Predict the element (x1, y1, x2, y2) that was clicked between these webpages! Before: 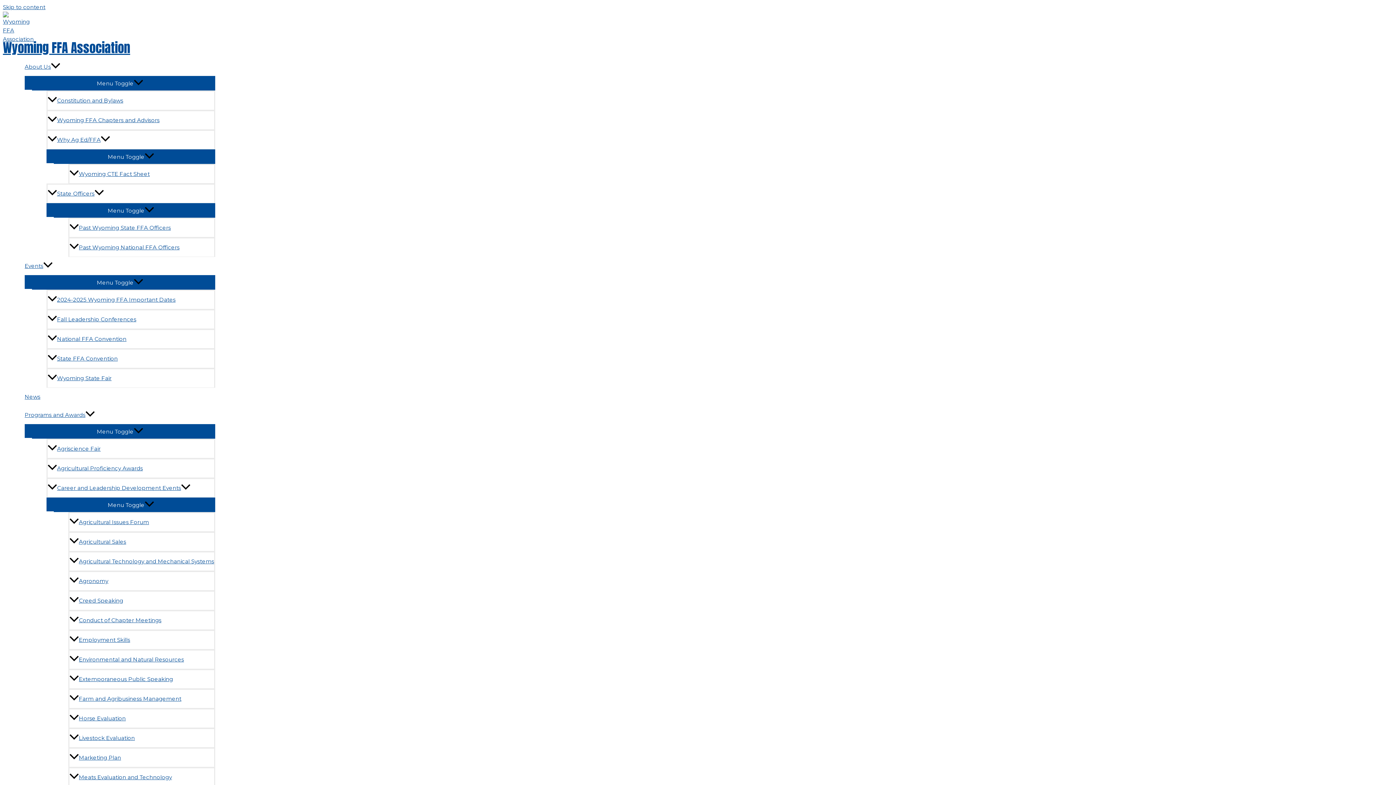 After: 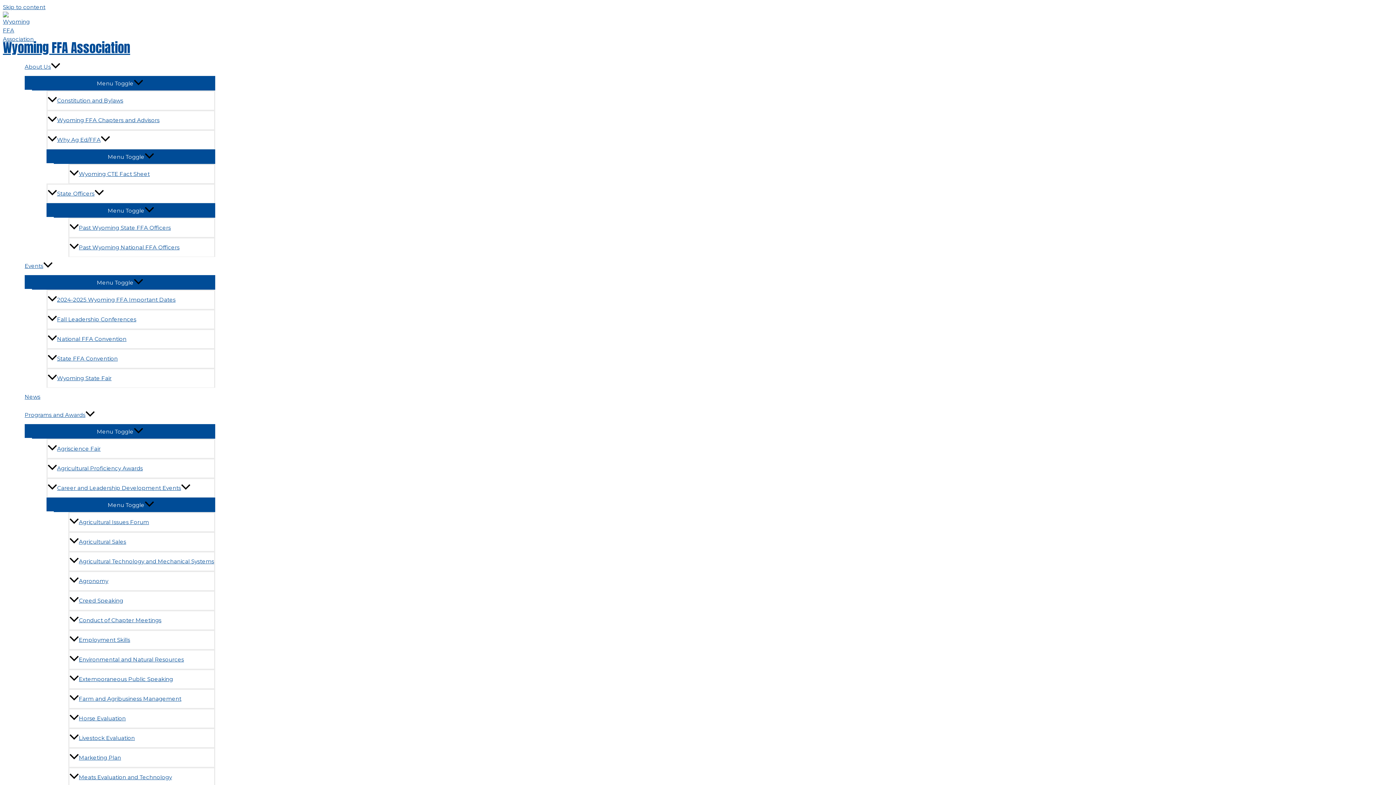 Action: label: Horse Evaluation bbox: (68, 708, 215, 728)